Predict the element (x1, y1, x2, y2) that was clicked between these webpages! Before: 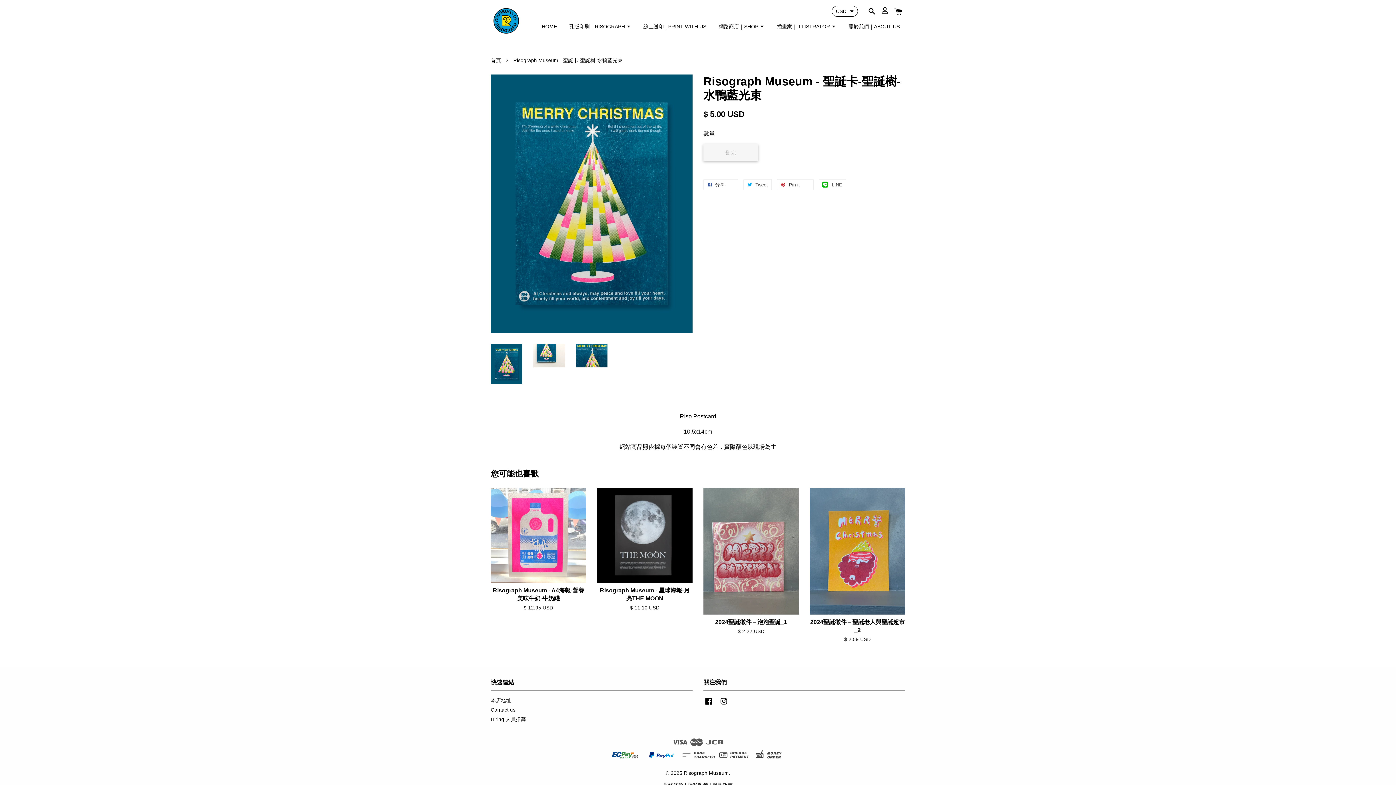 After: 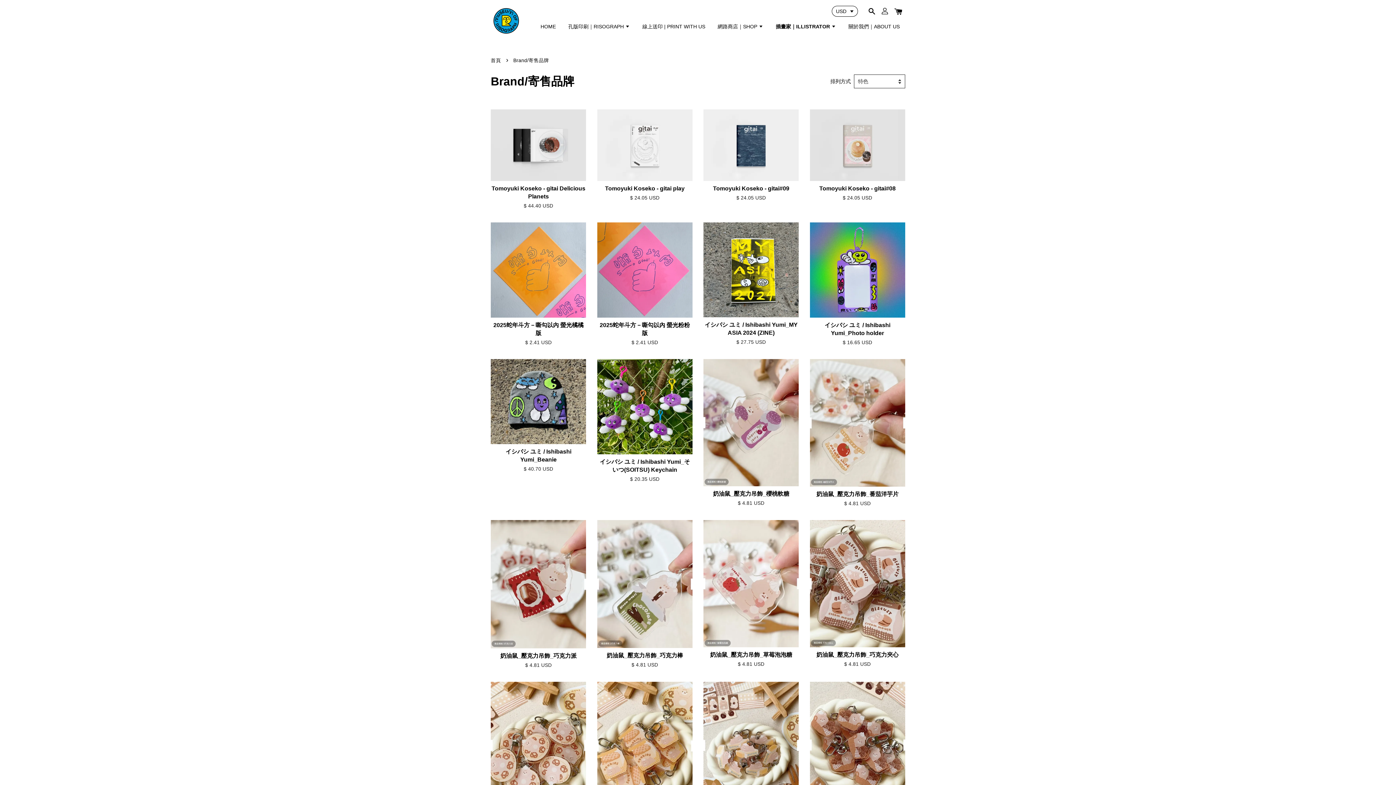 Action: label: 插畫家｜ILLISTRATOR  bbox: (771, 16, 841, 36)